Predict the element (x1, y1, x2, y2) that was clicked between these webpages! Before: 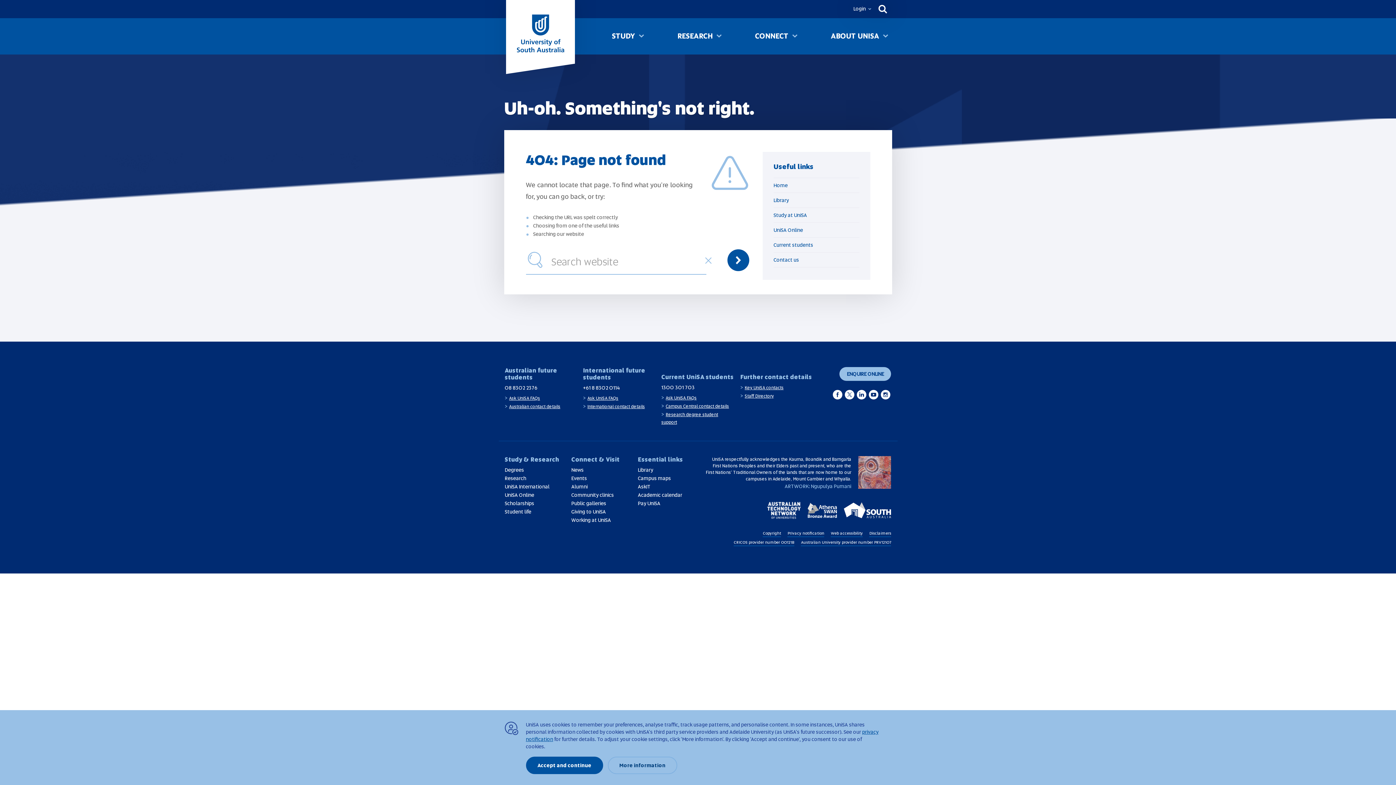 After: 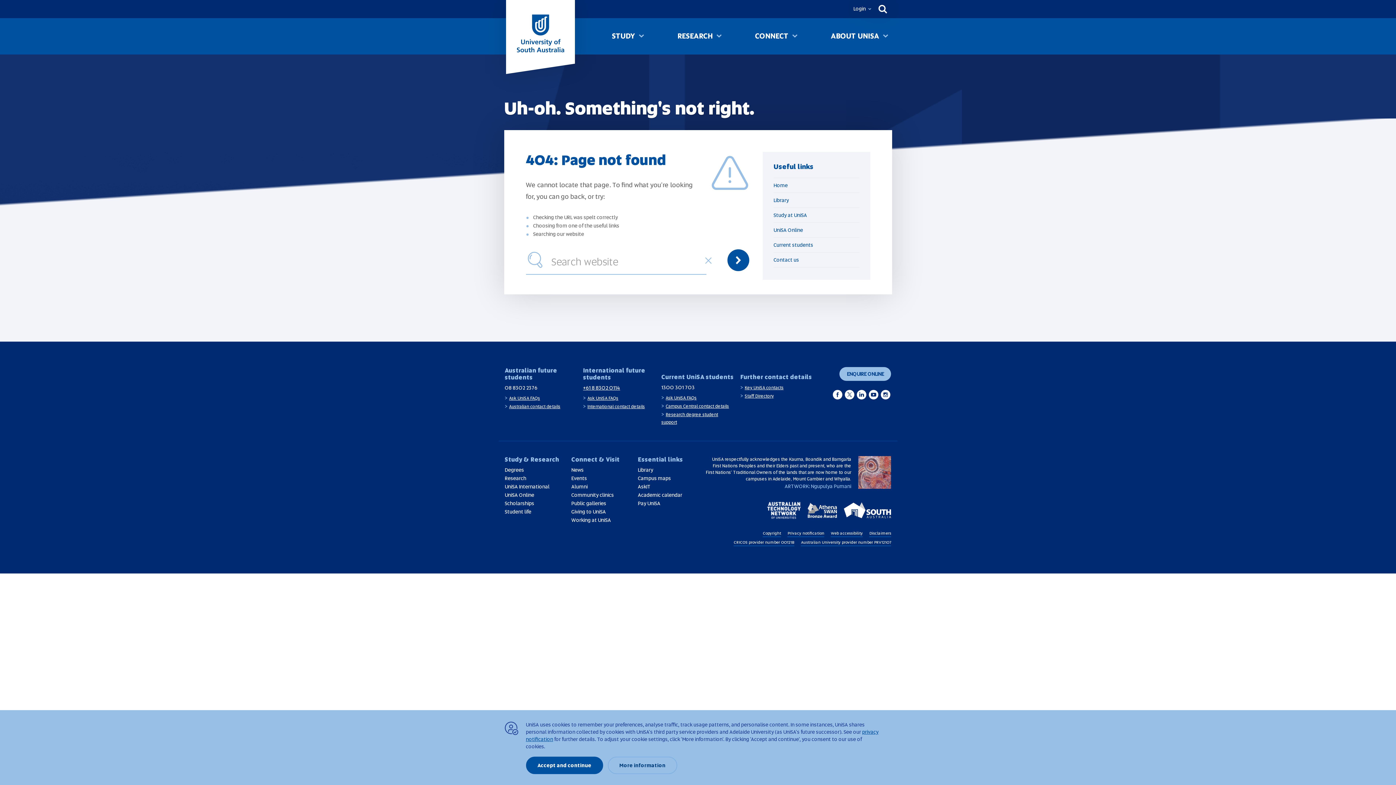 Action: bbox: (583, 384, 620, 391) label: +61 8 8302 0114